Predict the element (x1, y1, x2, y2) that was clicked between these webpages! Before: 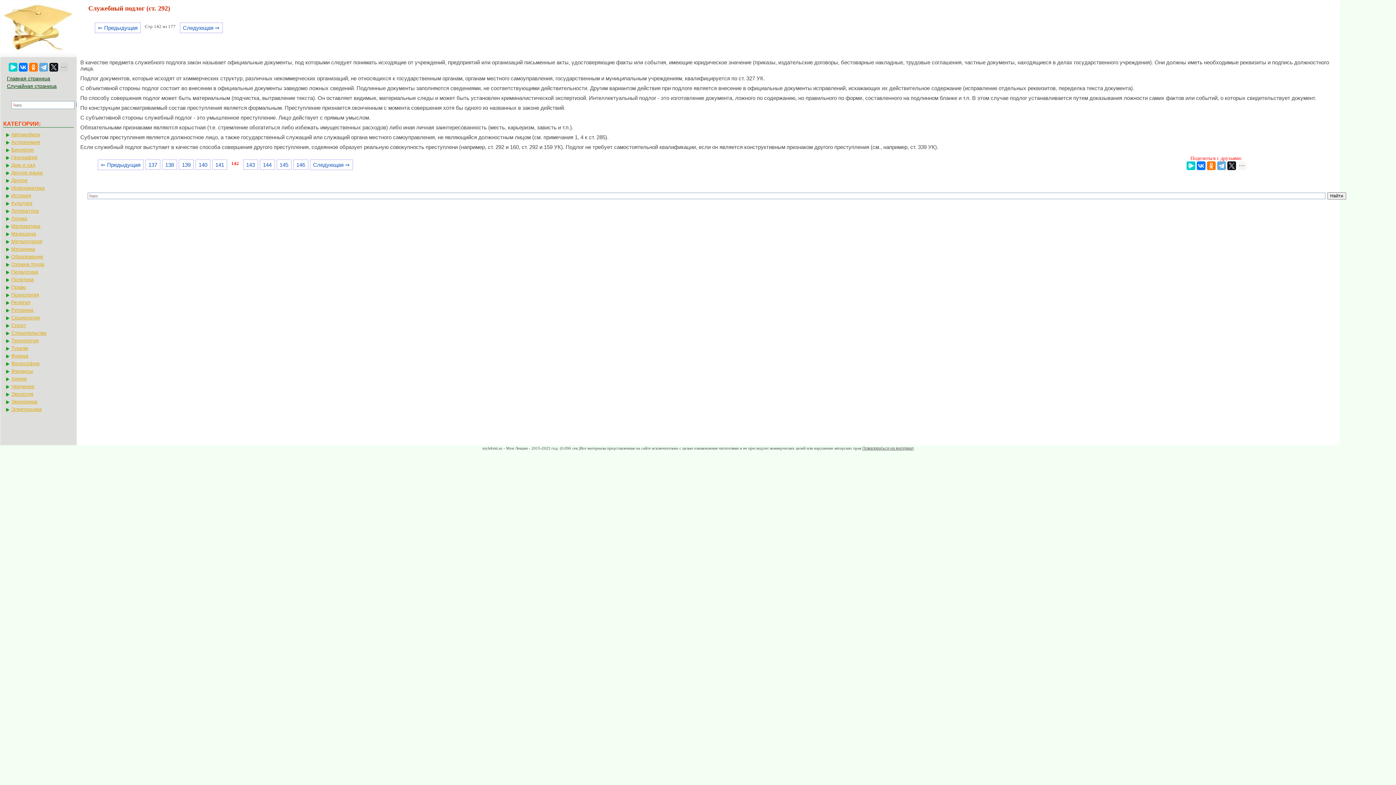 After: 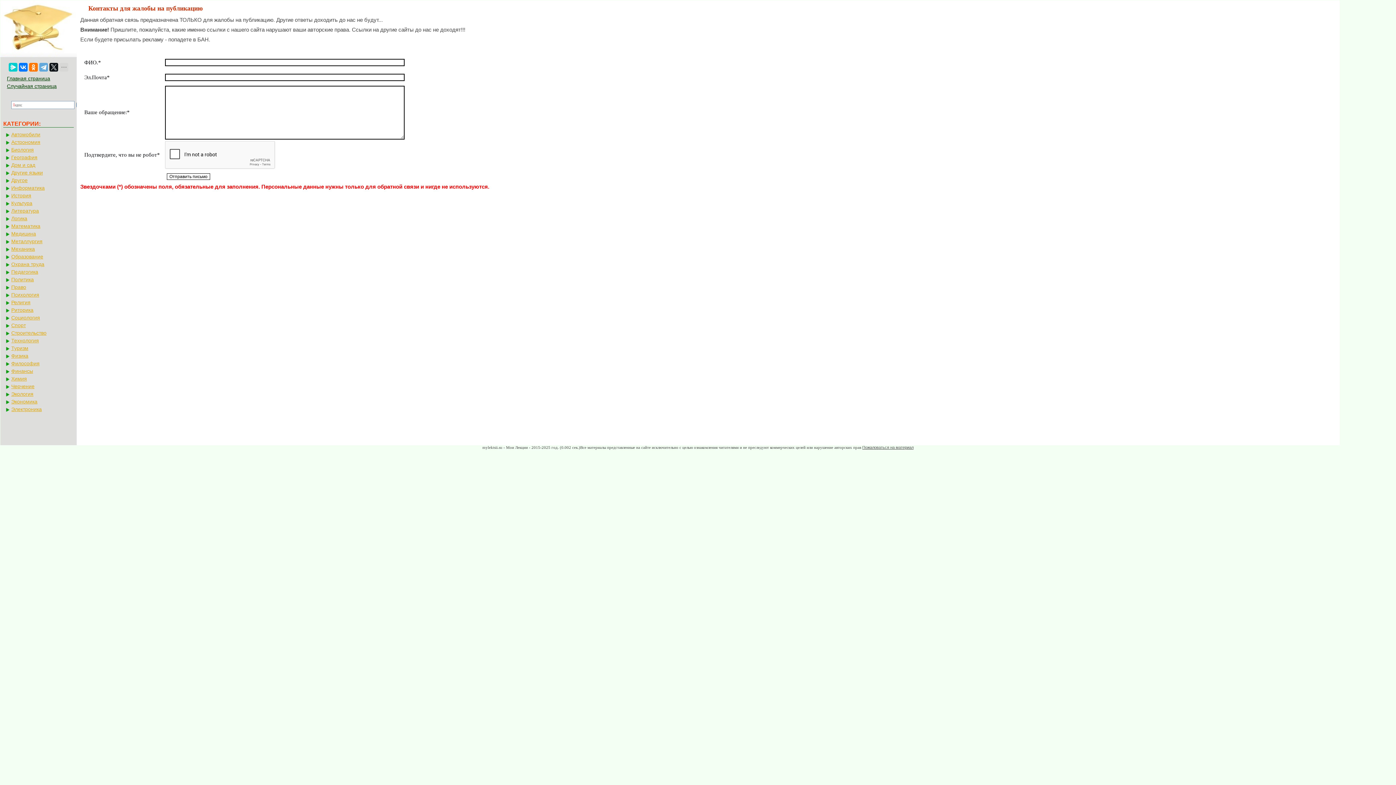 Action: bbox: (862, 446, 913, 450) label: Пожаловаться на материал